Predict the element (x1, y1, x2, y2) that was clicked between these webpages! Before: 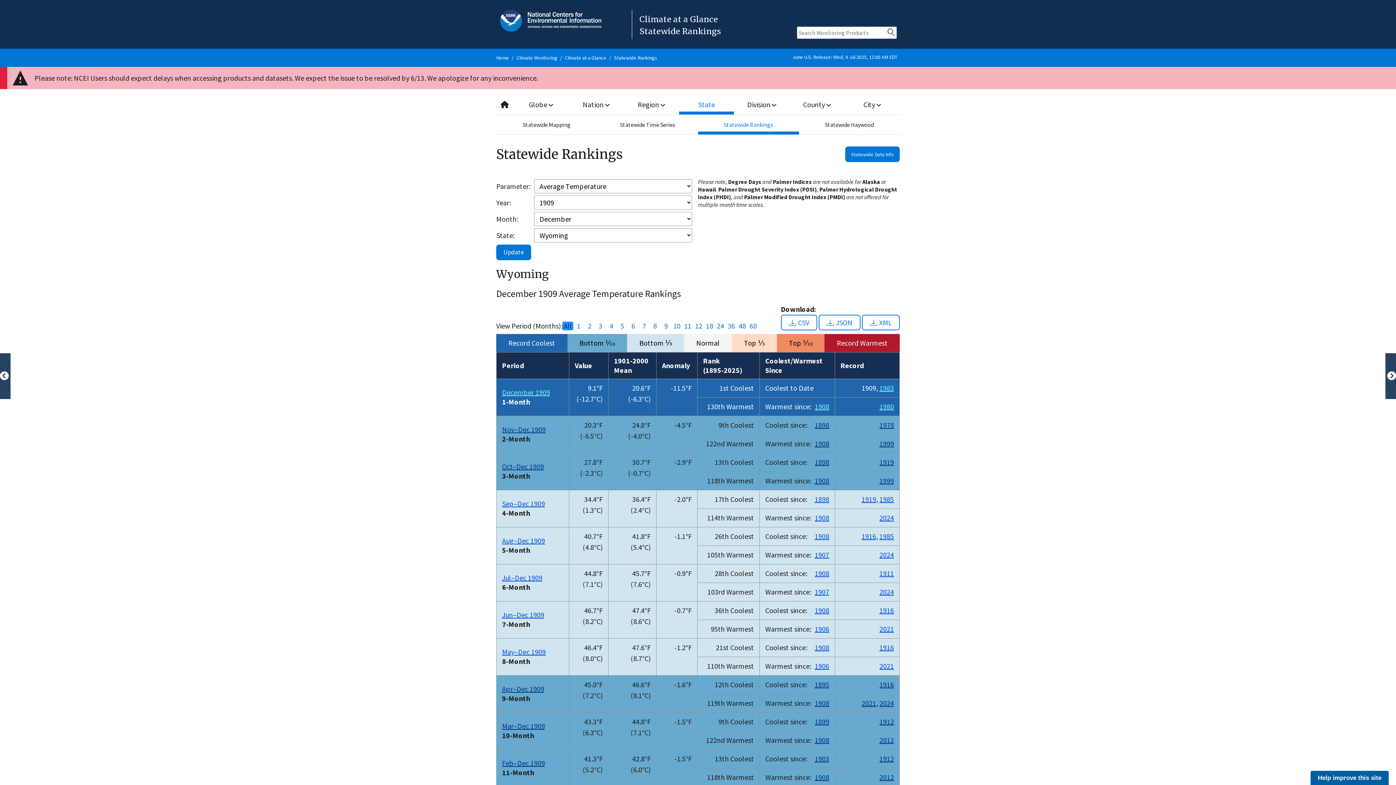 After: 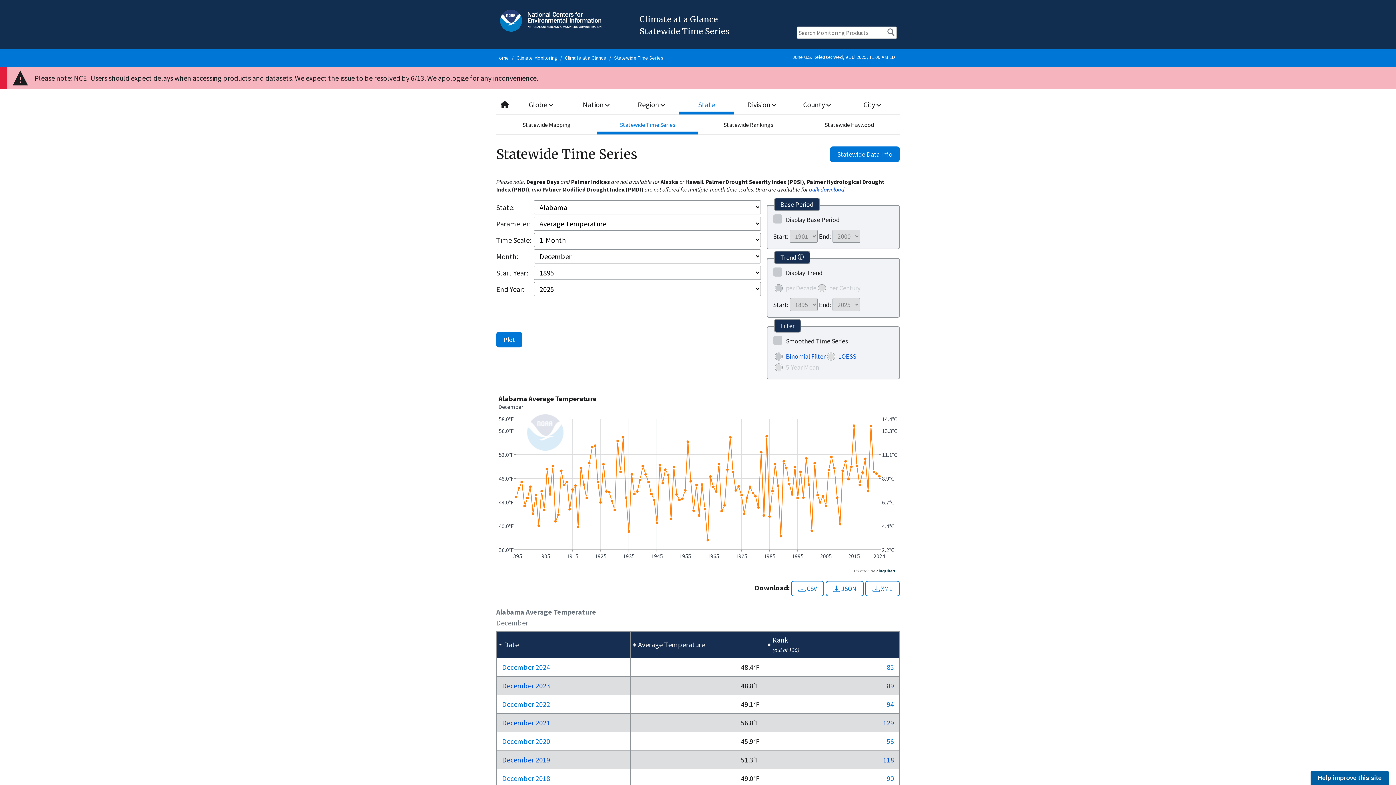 Action: label: Statewide Time Series bbox: (597, 114, 698, 134)